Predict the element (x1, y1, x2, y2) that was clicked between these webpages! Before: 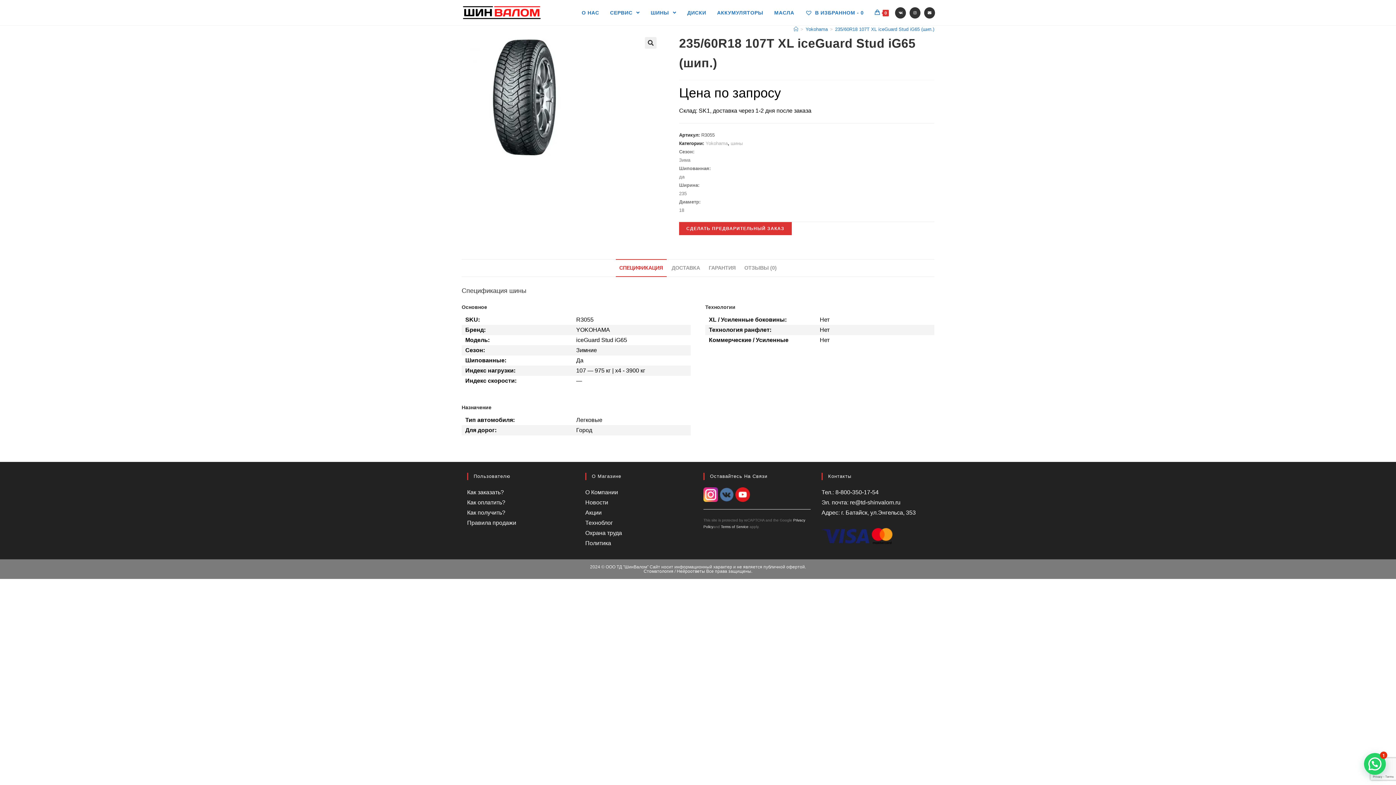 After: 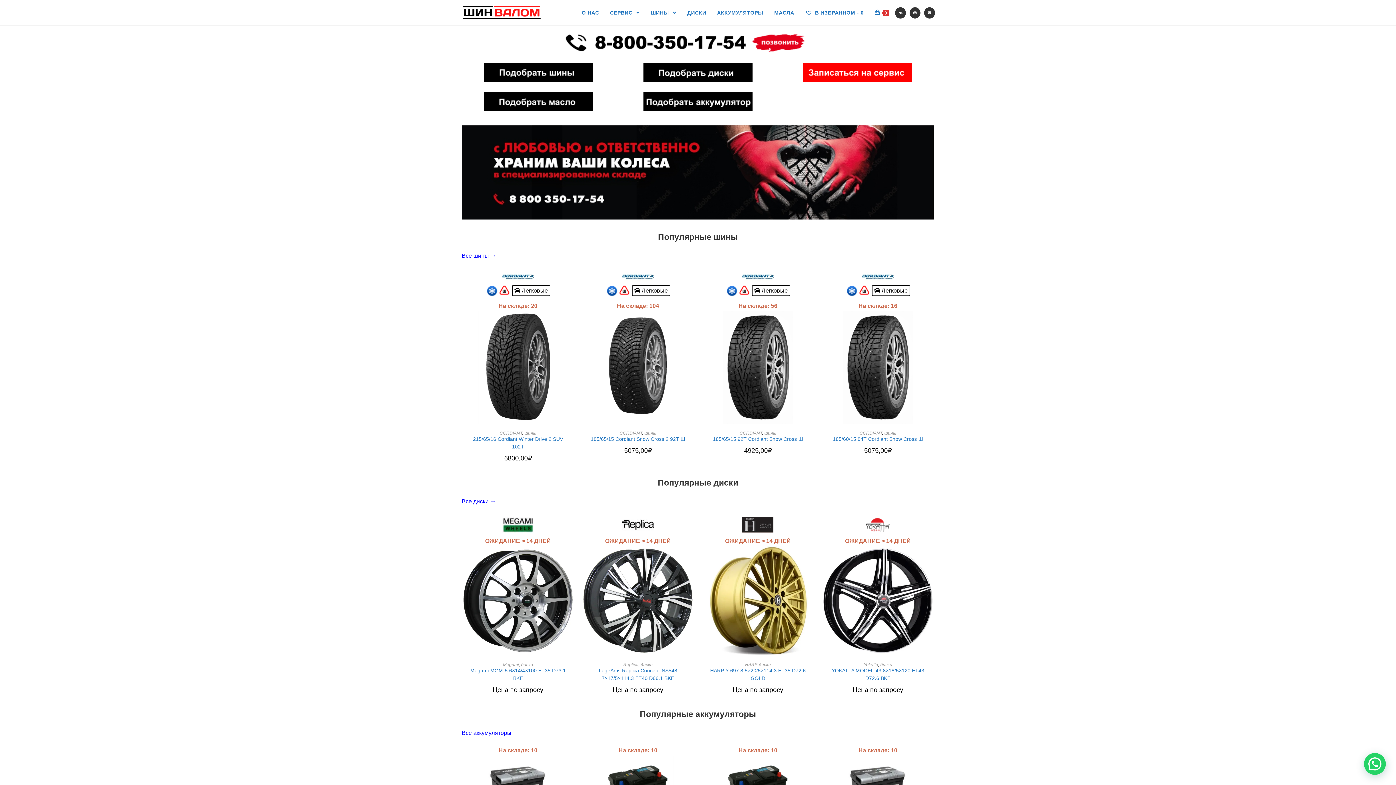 Action: bbox: (461, 8, 541, 15)